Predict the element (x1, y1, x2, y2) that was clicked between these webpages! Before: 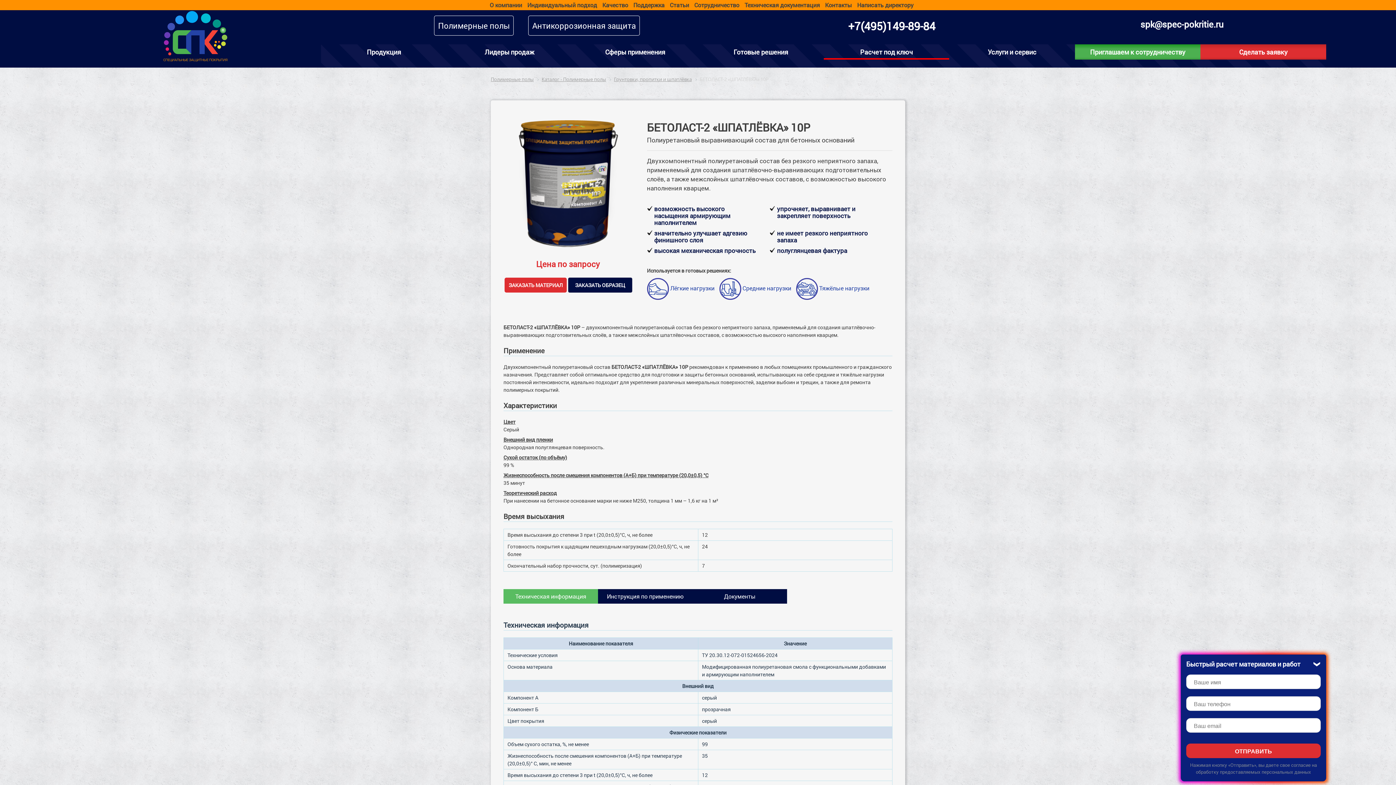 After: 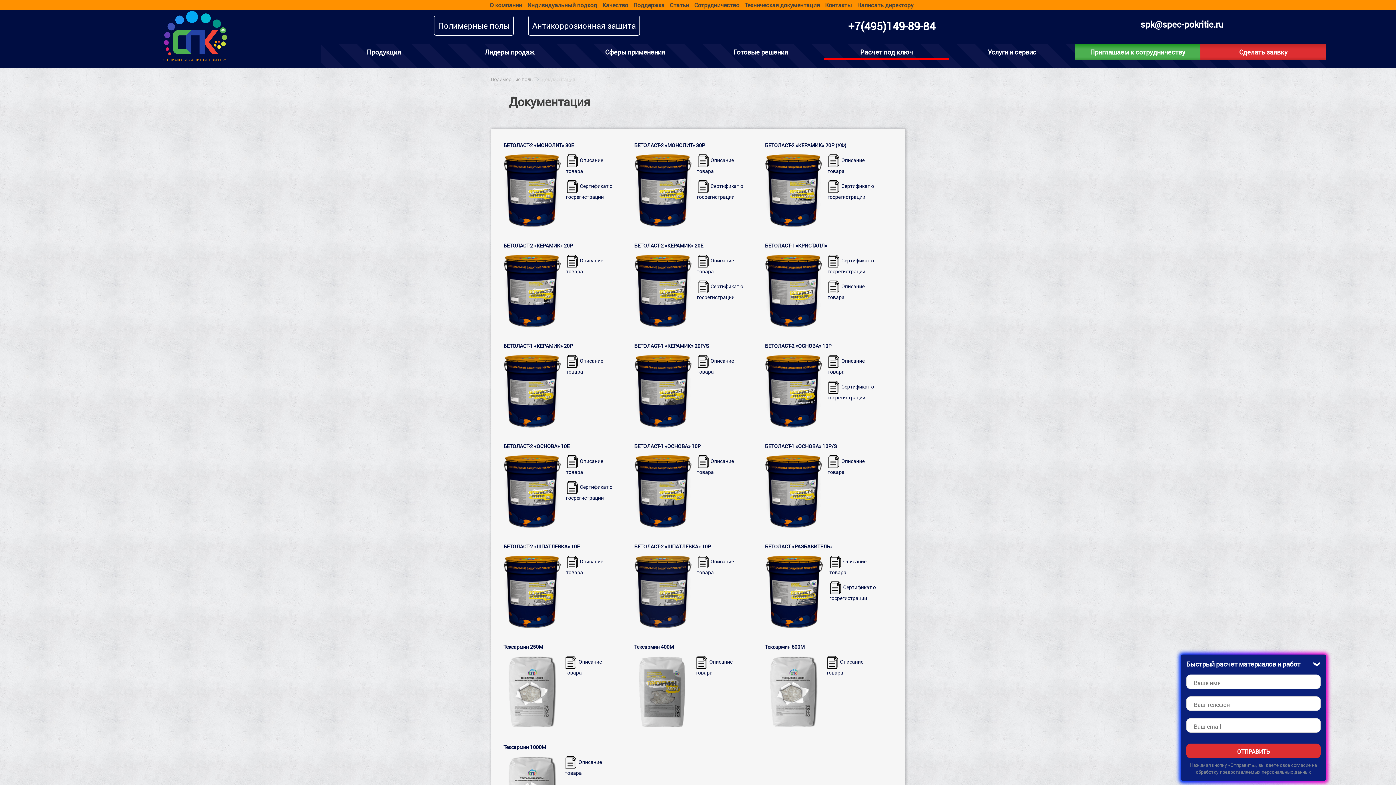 Action: label: Техническая документация bbox: (742, 1, 822, 9)